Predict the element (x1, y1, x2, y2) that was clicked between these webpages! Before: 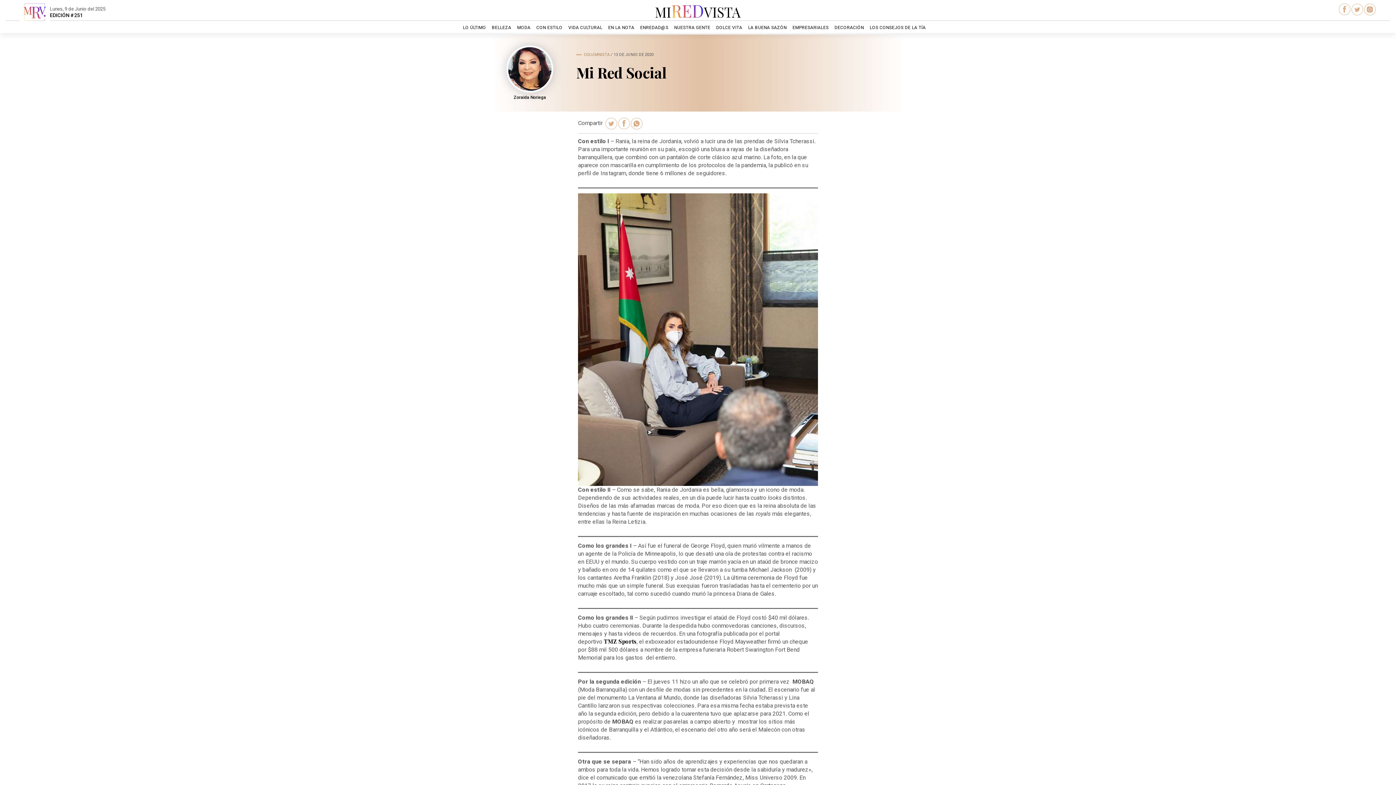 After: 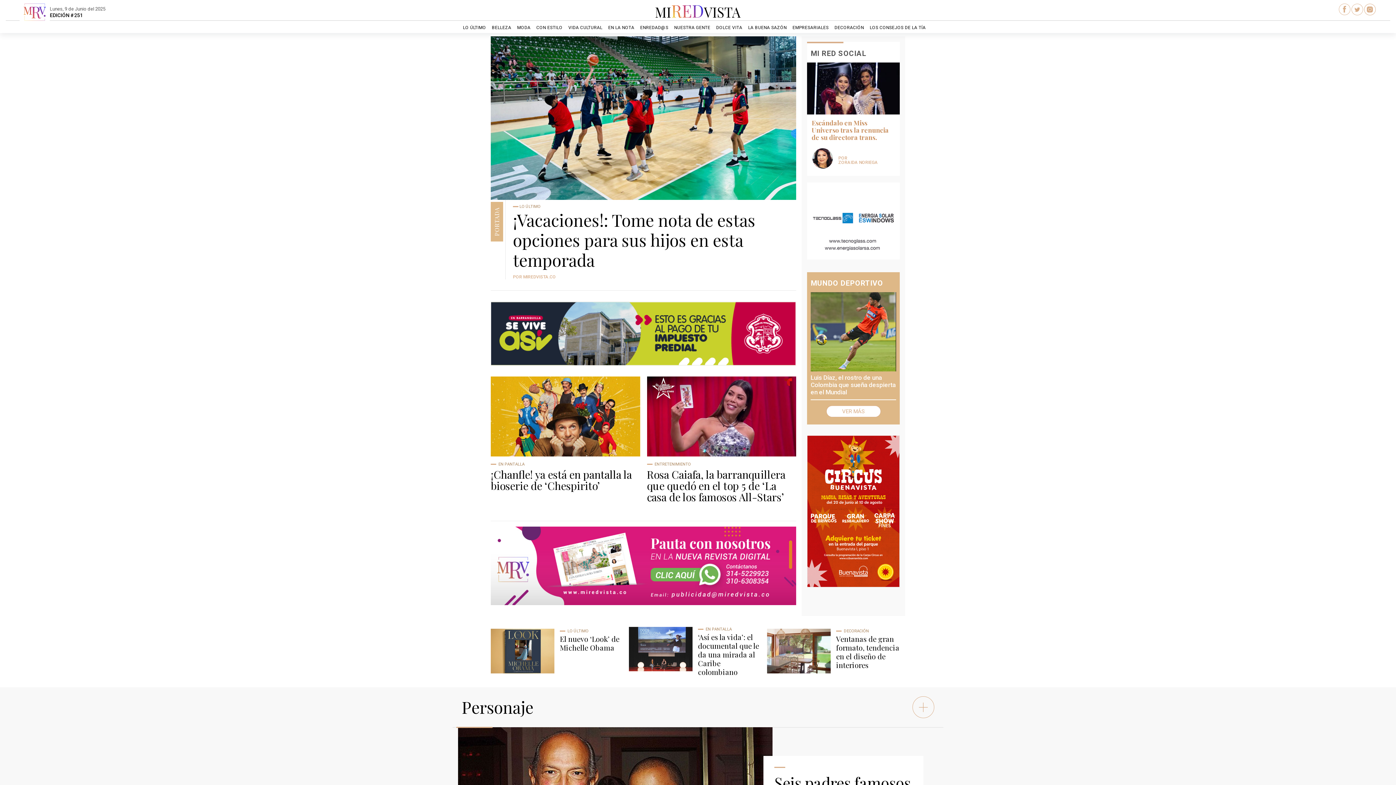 Action: bbox: (19, 2, 49, 22)